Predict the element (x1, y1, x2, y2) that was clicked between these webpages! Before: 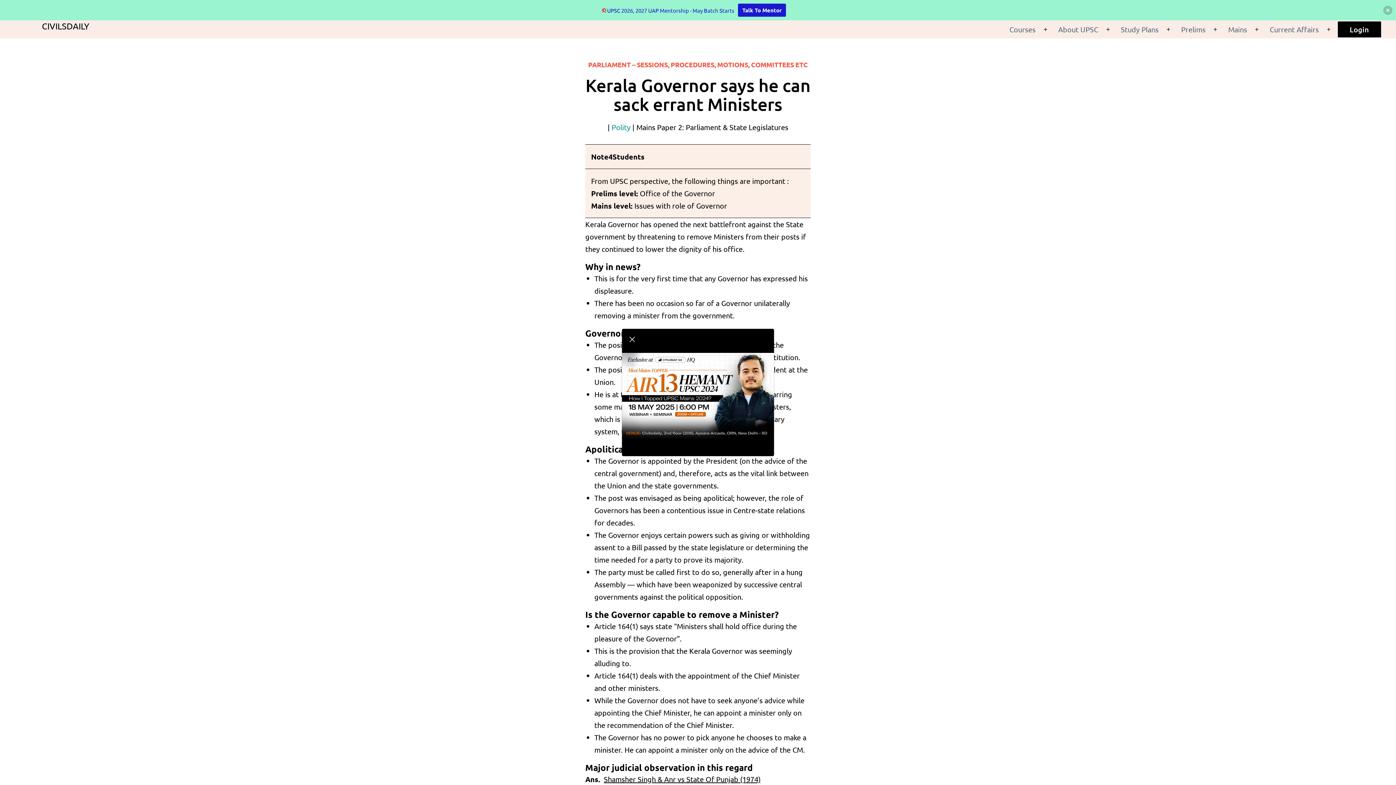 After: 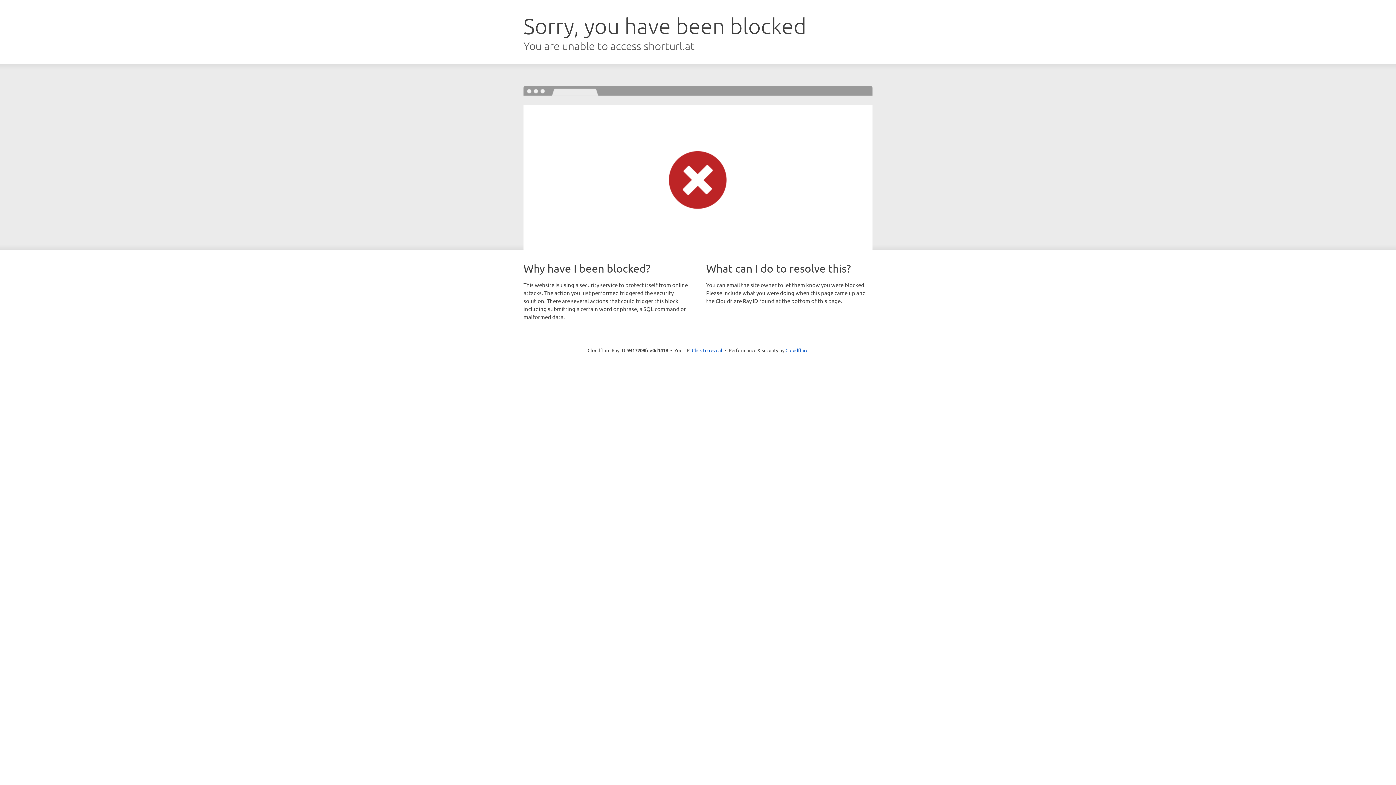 Action: bbox: (622, 390, 774, 399)